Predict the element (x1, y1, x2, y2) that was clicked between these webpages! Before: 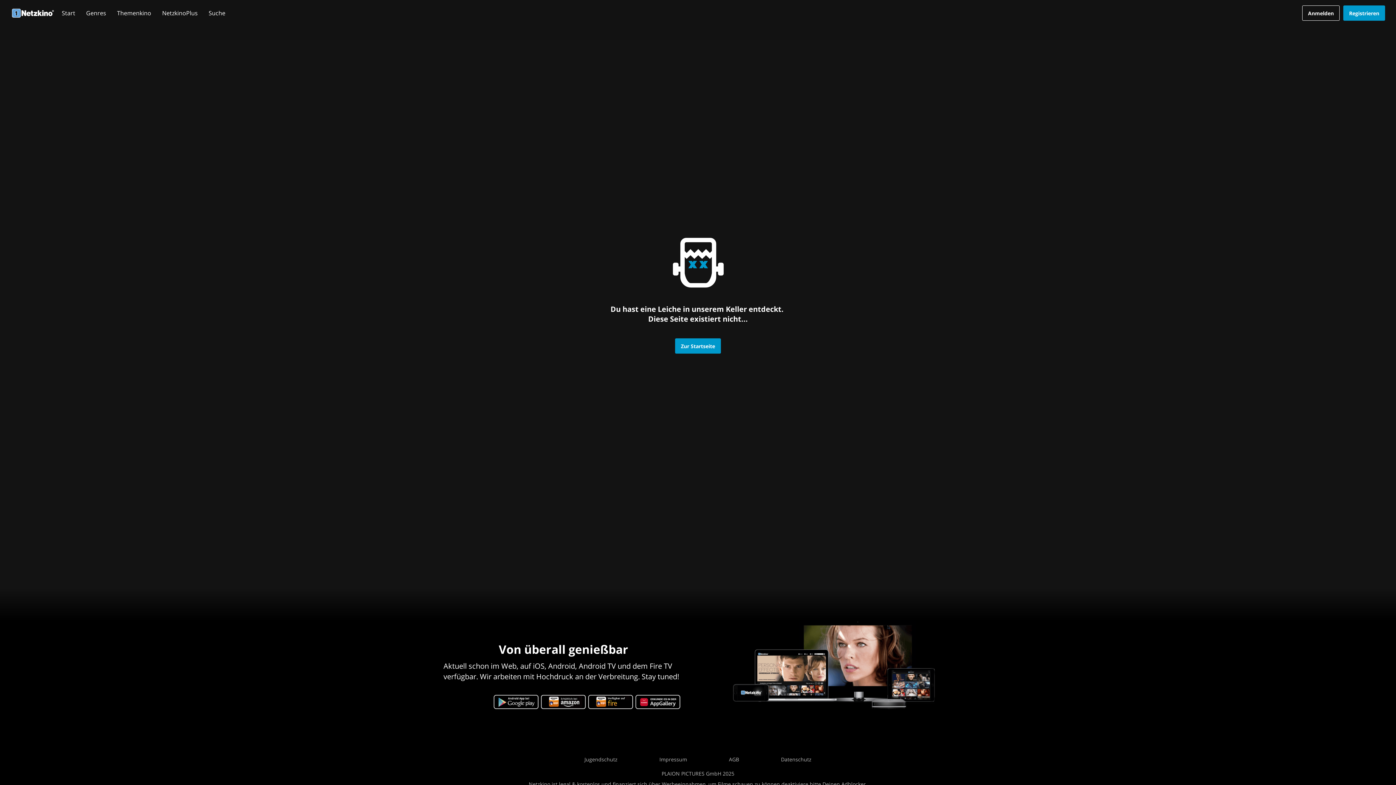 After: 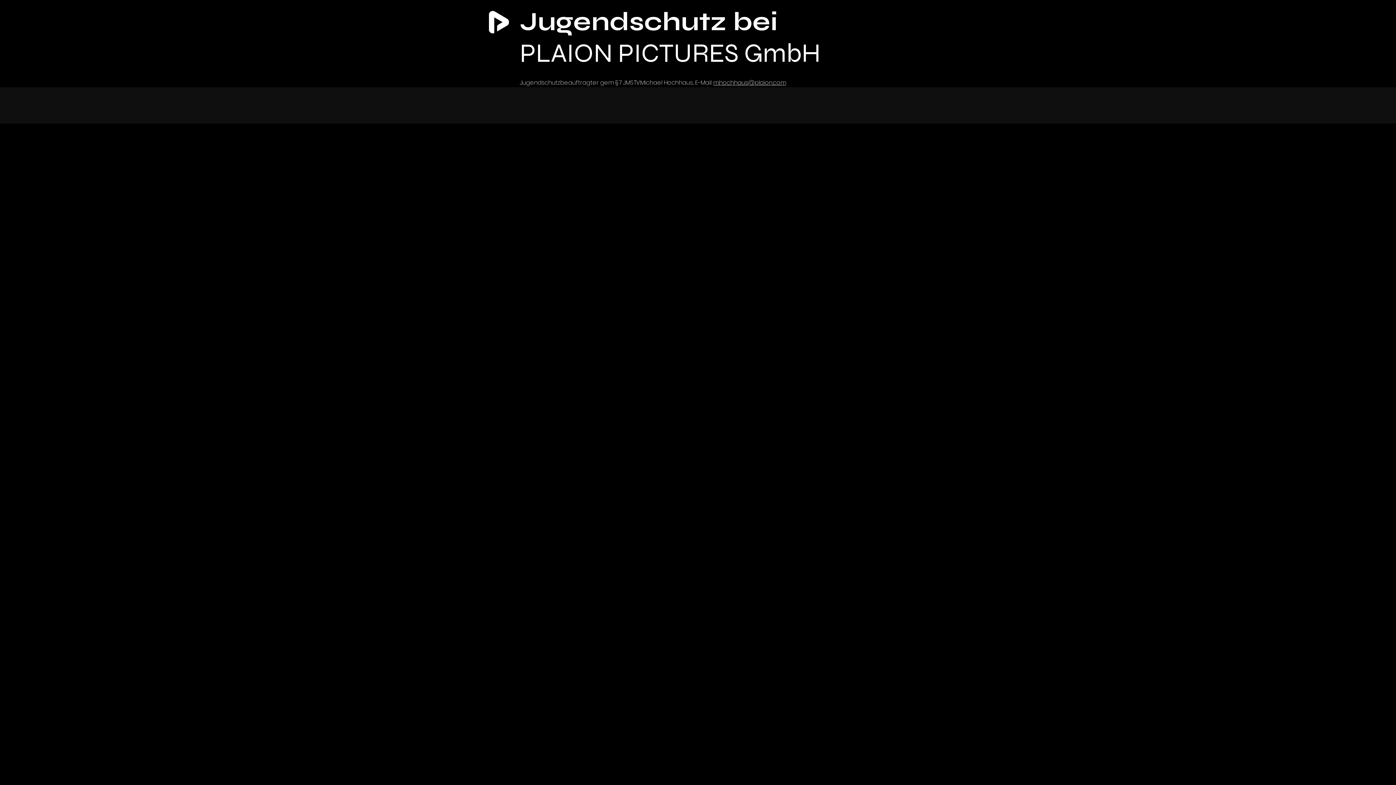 Action: label: Jugendschutz bbox: (563, 752, 638, 766)